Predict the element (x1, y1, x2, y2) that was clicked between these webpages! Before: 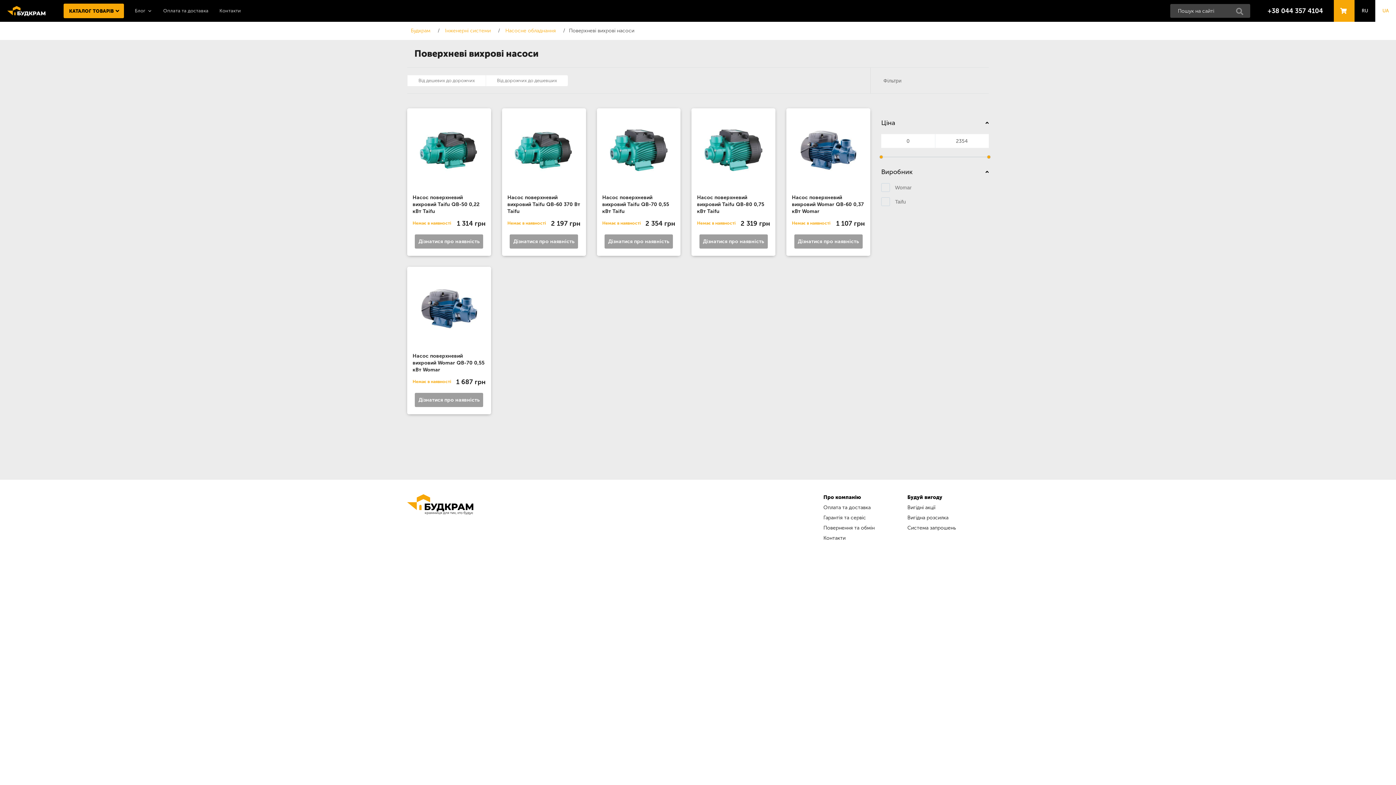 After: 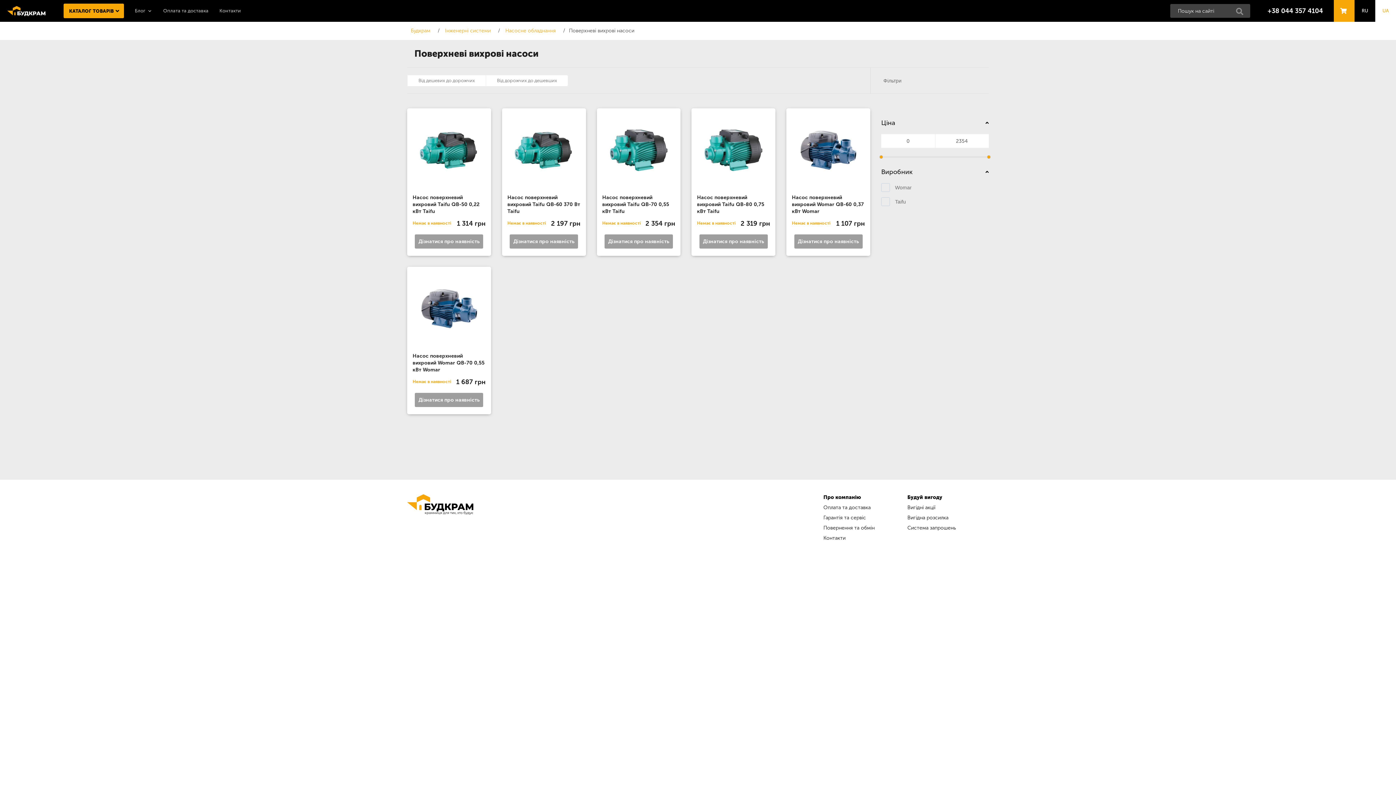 Action: bbox: (1375, 0, 1396, 21) label: UA